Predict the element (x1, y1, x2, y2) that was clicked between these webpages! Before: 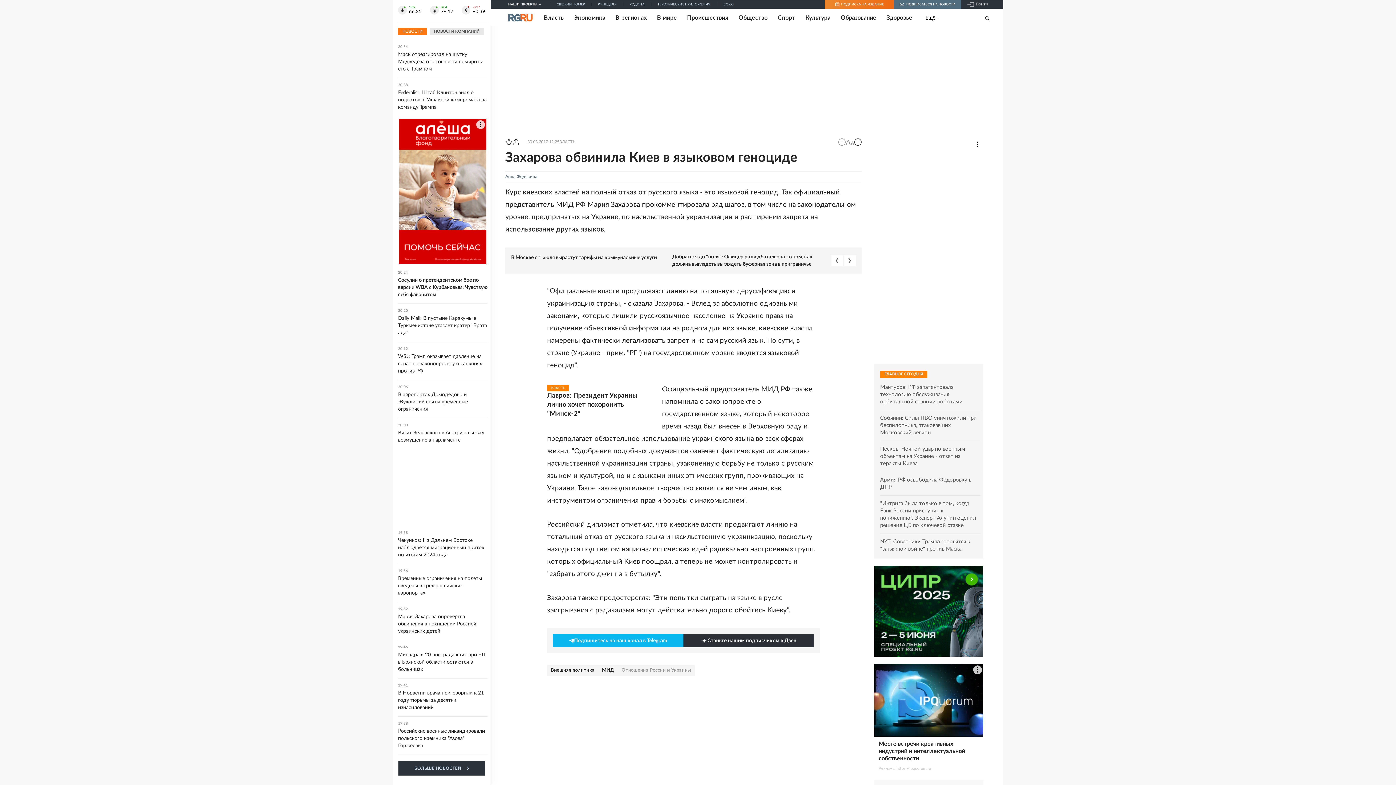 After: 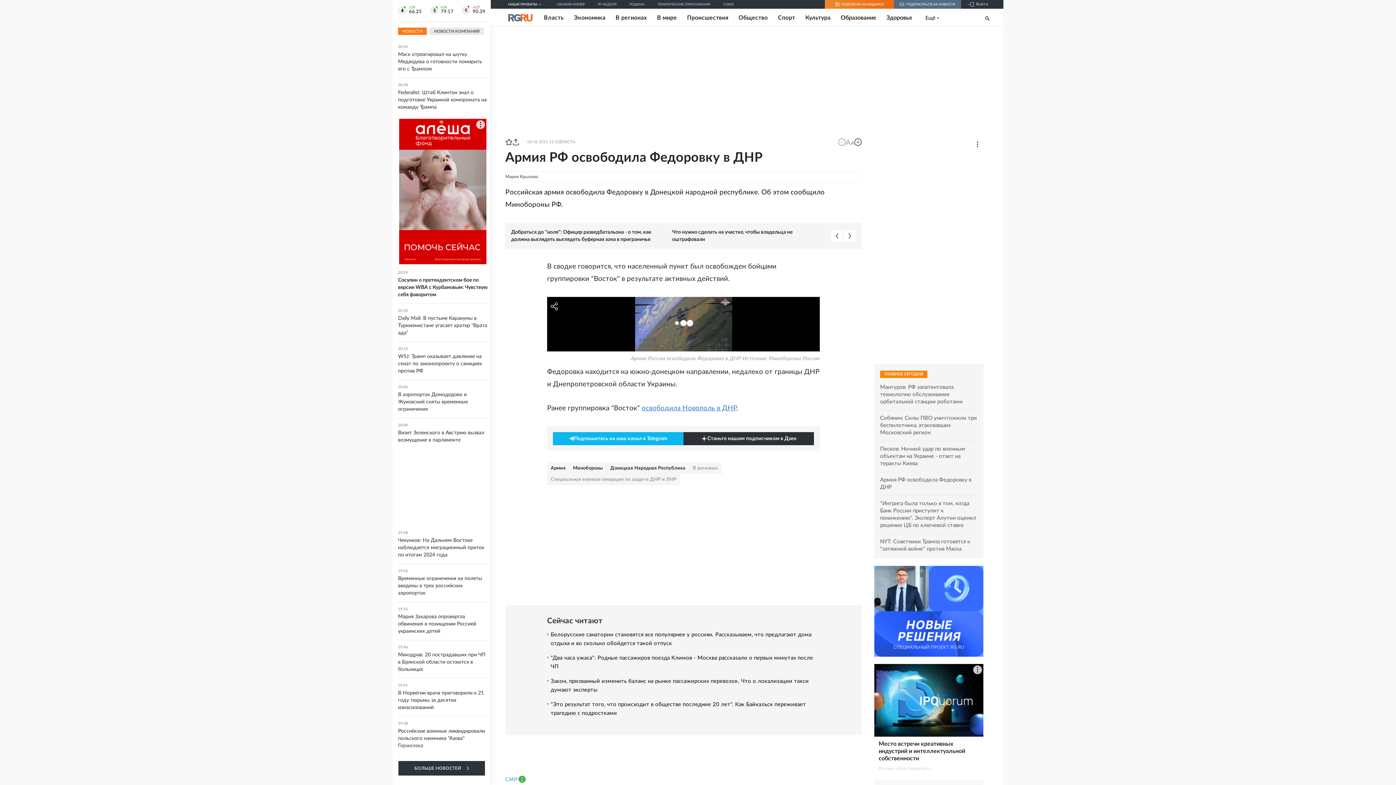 Action: label: Армия РФ освободила Федоровку в ДНР bbox: (880, 476, 980, 491)